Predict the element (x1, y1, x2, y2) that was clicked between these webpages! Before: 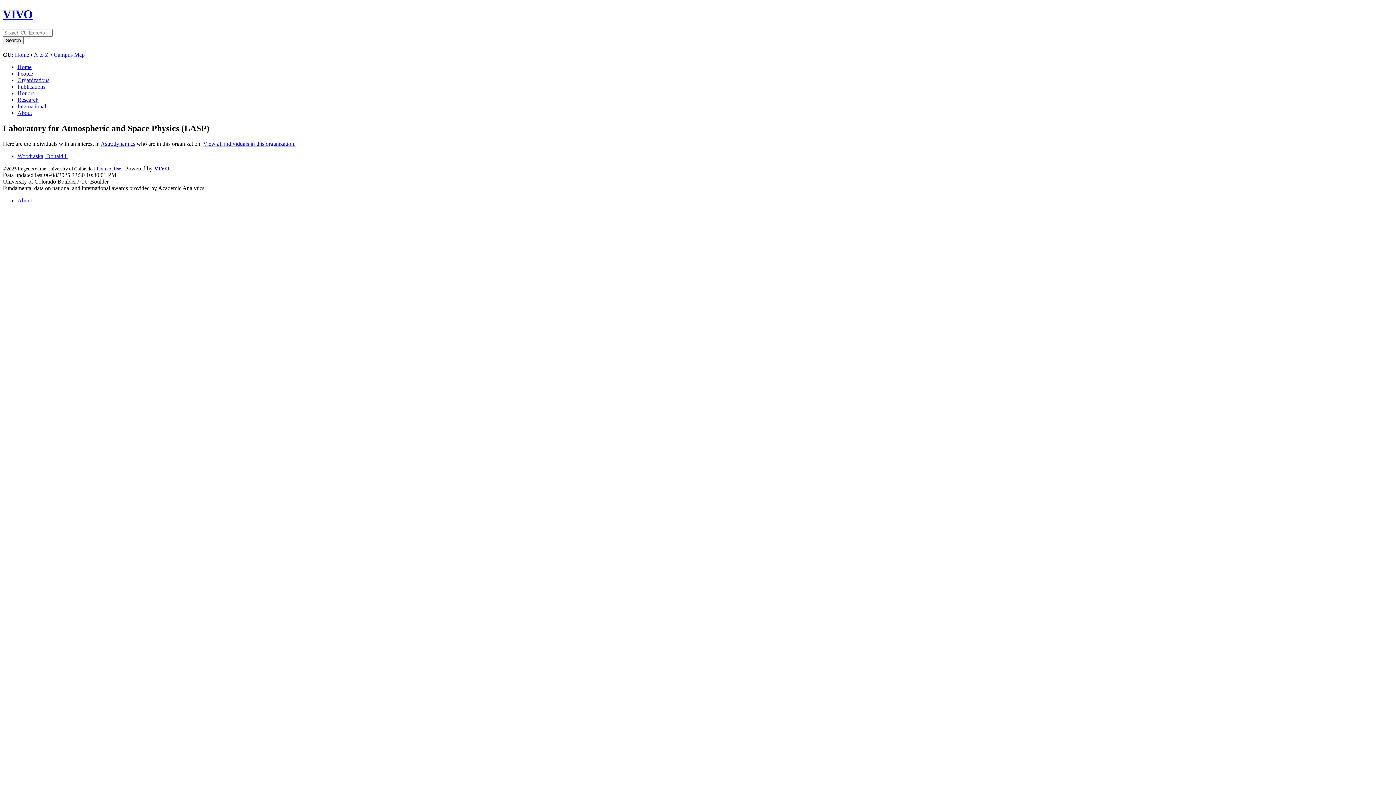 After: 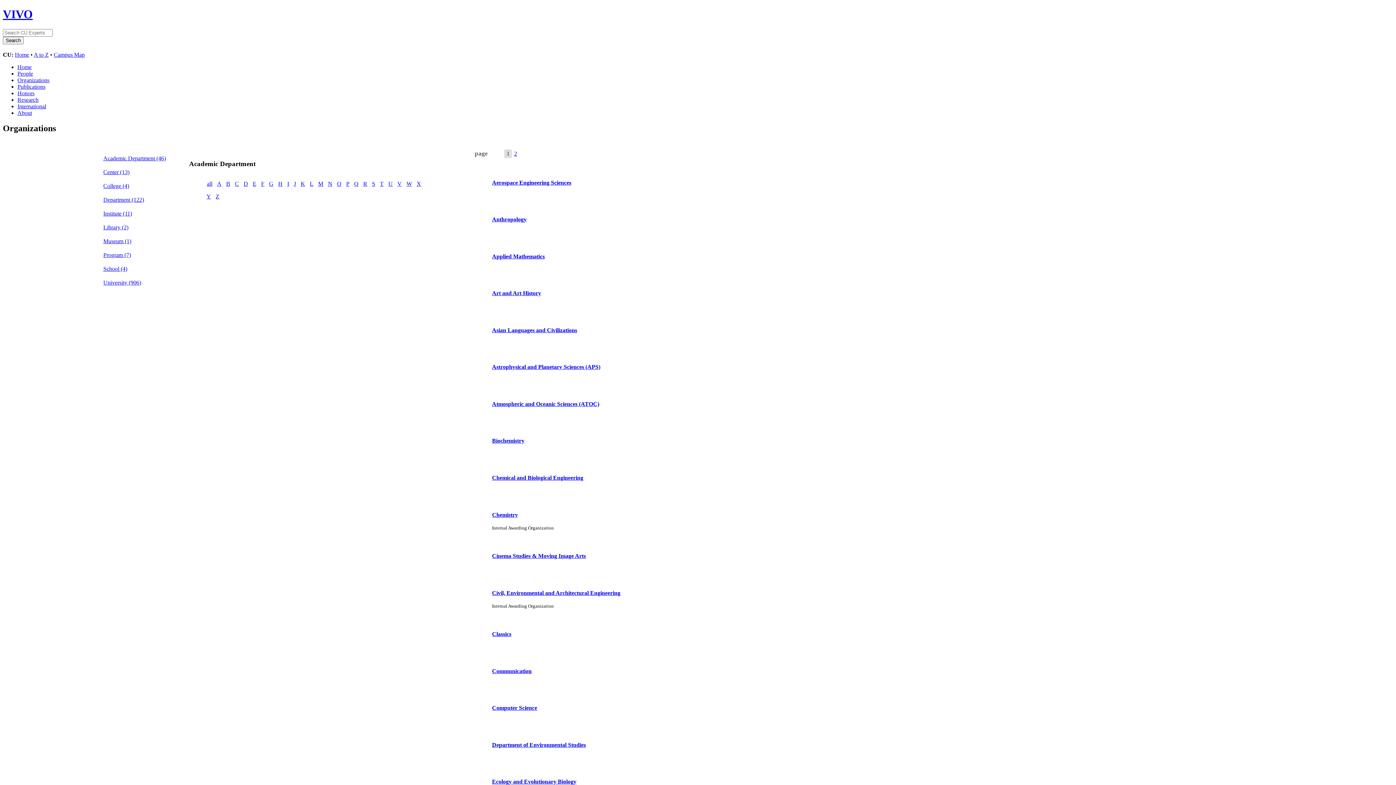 Action: bbox: (17, 77, 49, 83) label: Organizations